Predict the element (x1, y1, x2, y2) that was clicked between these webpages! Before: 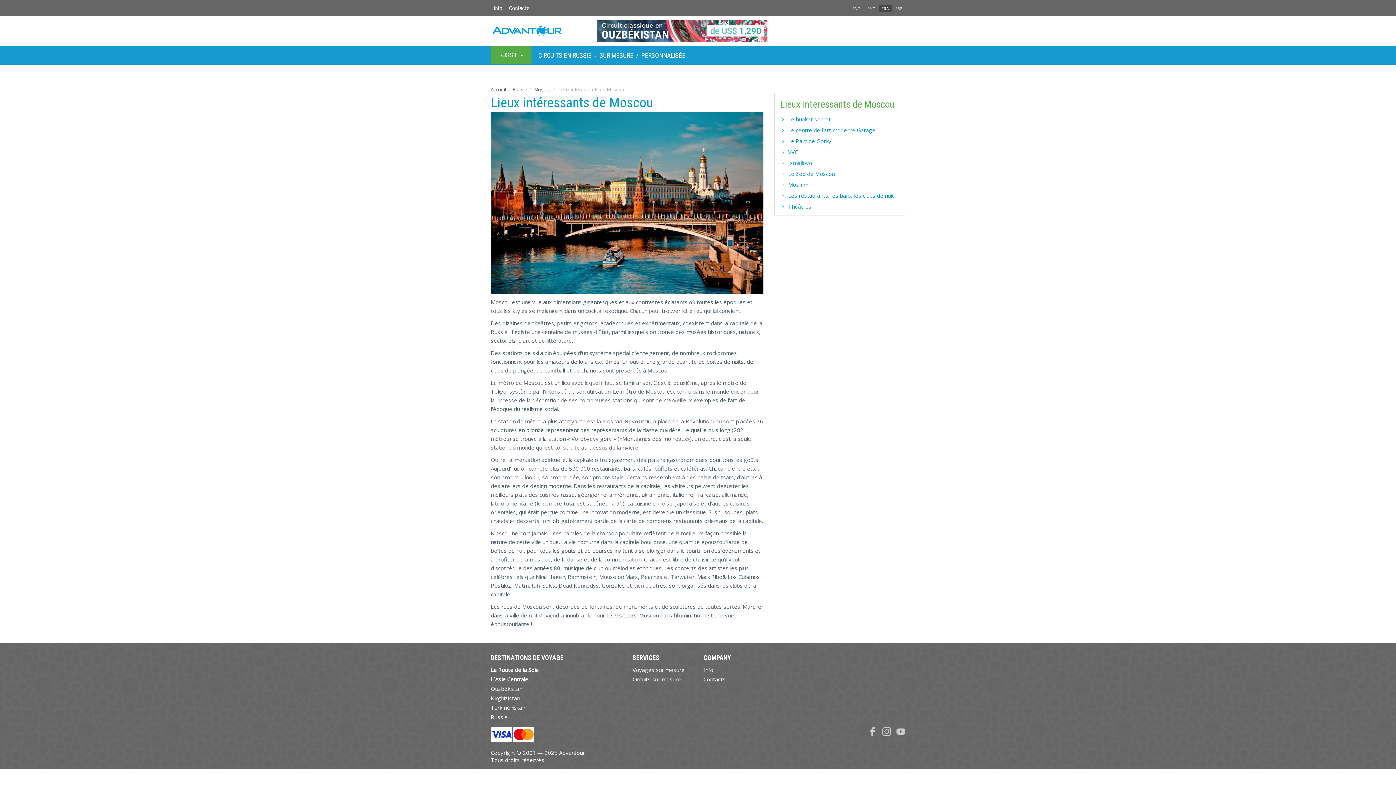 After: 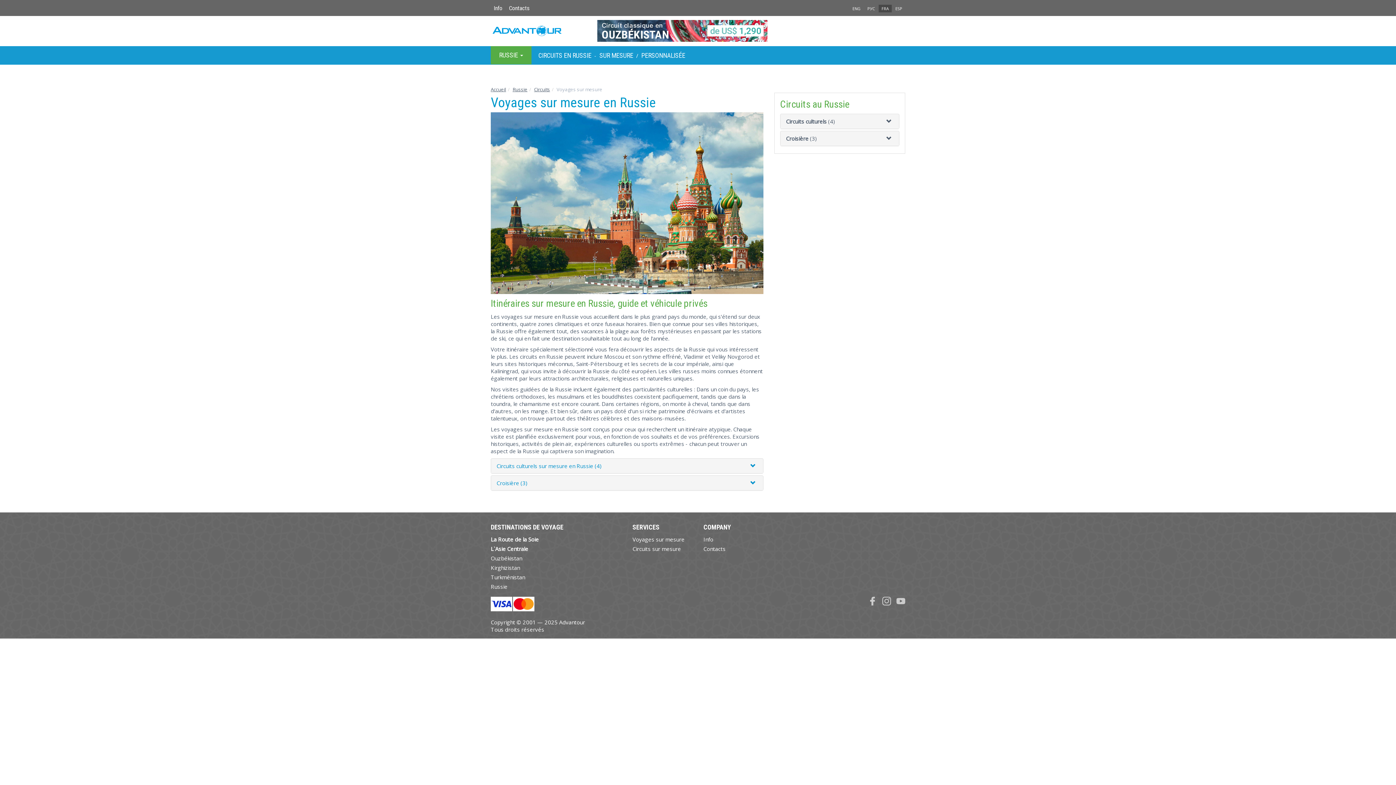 Action: bbox: (632, 666, 684, 673) label: Voyages sur mesure